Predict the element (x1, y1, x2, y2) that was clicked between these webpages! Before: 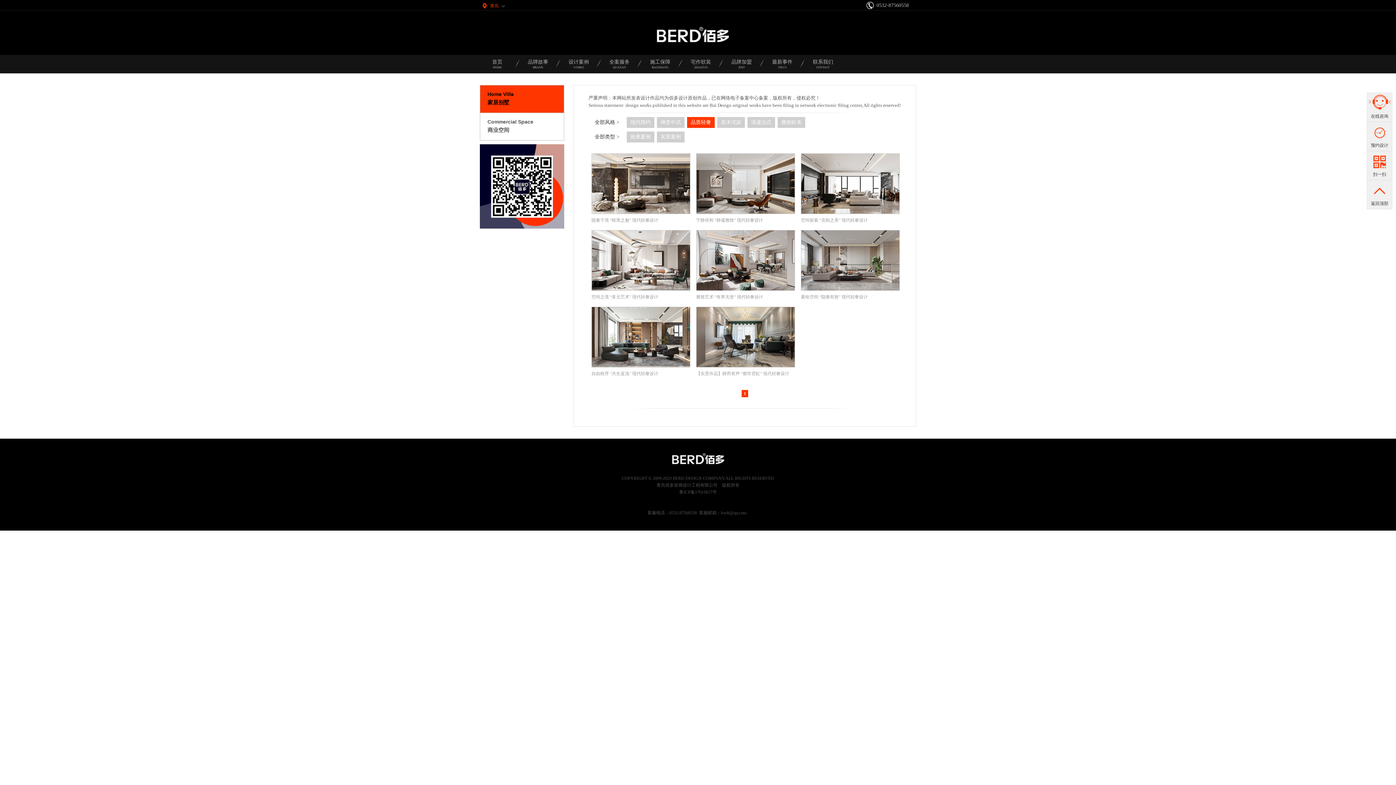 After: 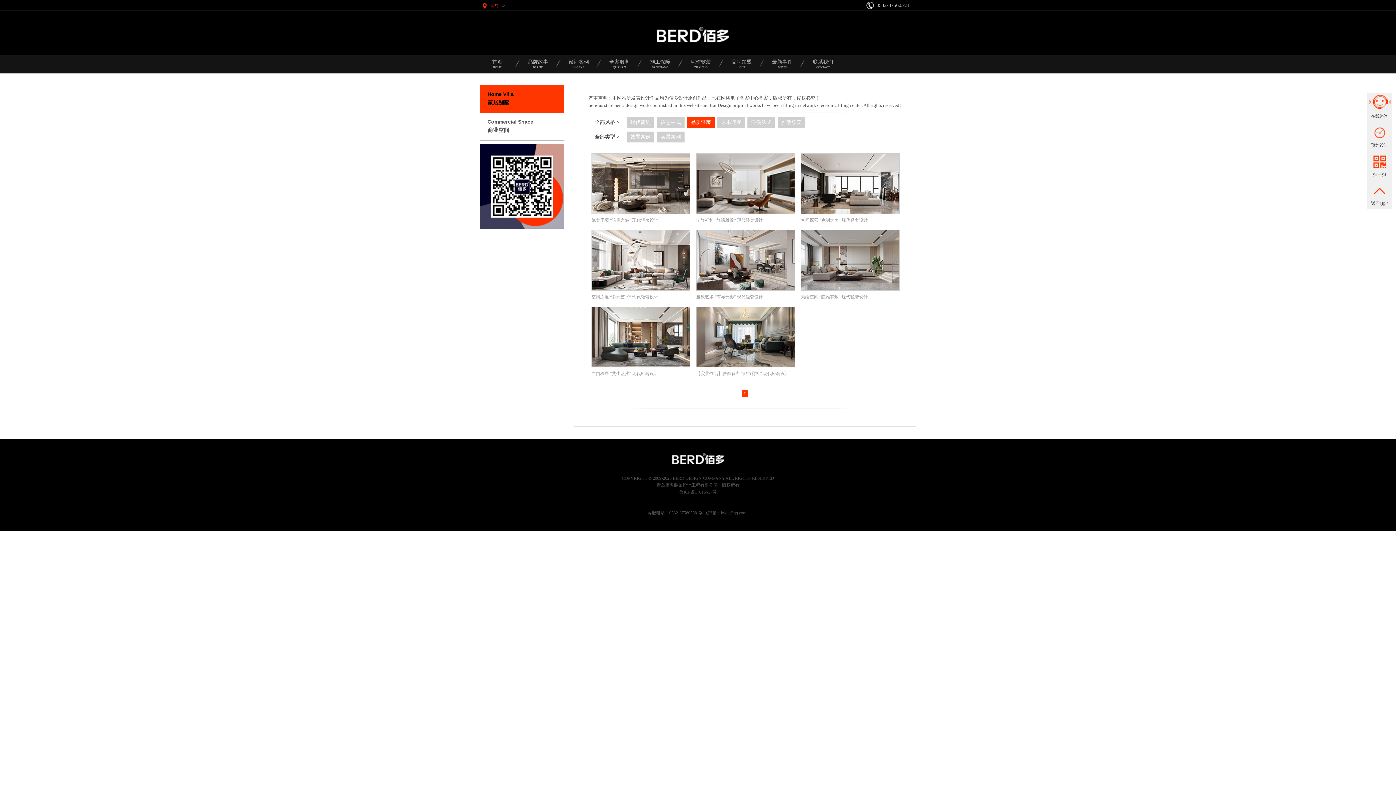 Action: bbox: (591, 131, 623, 142) label: 全部类型 >